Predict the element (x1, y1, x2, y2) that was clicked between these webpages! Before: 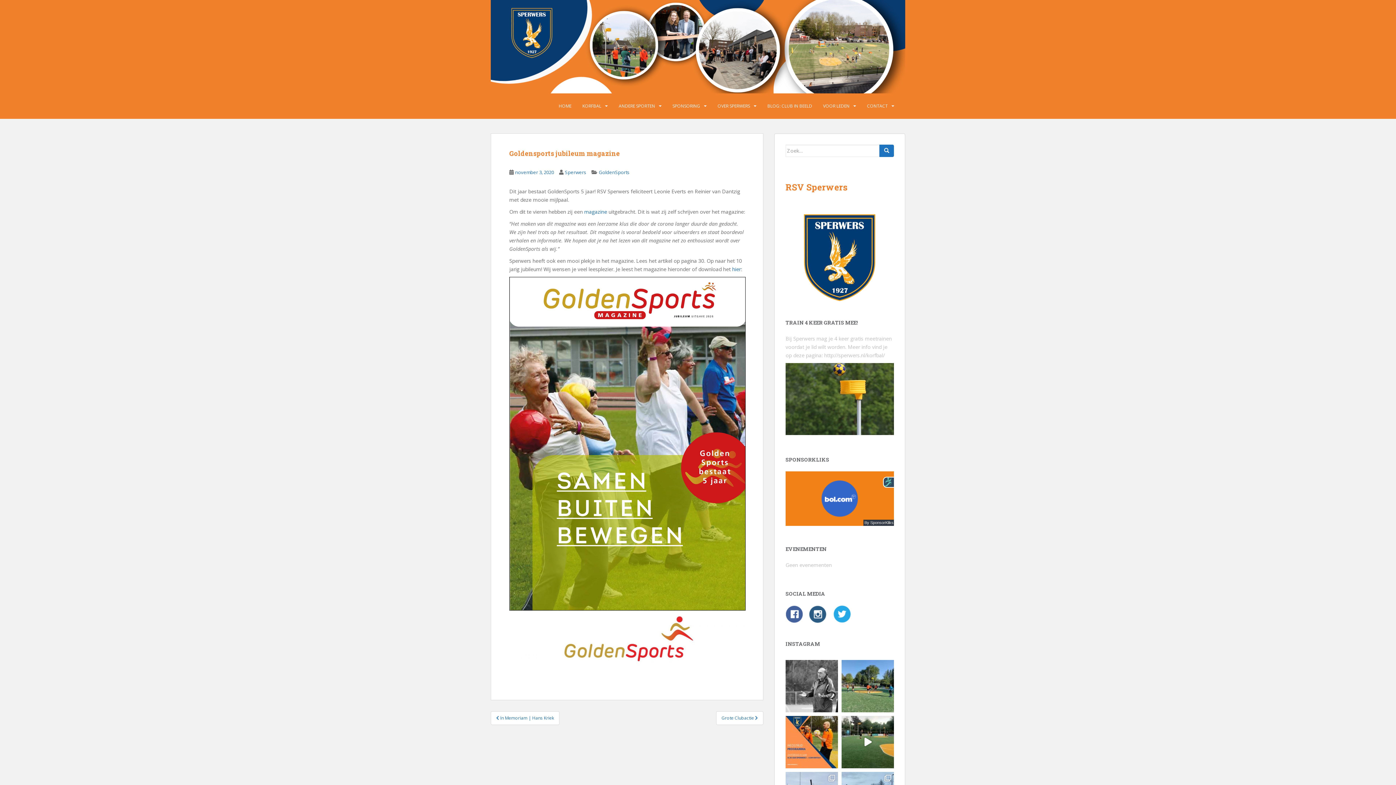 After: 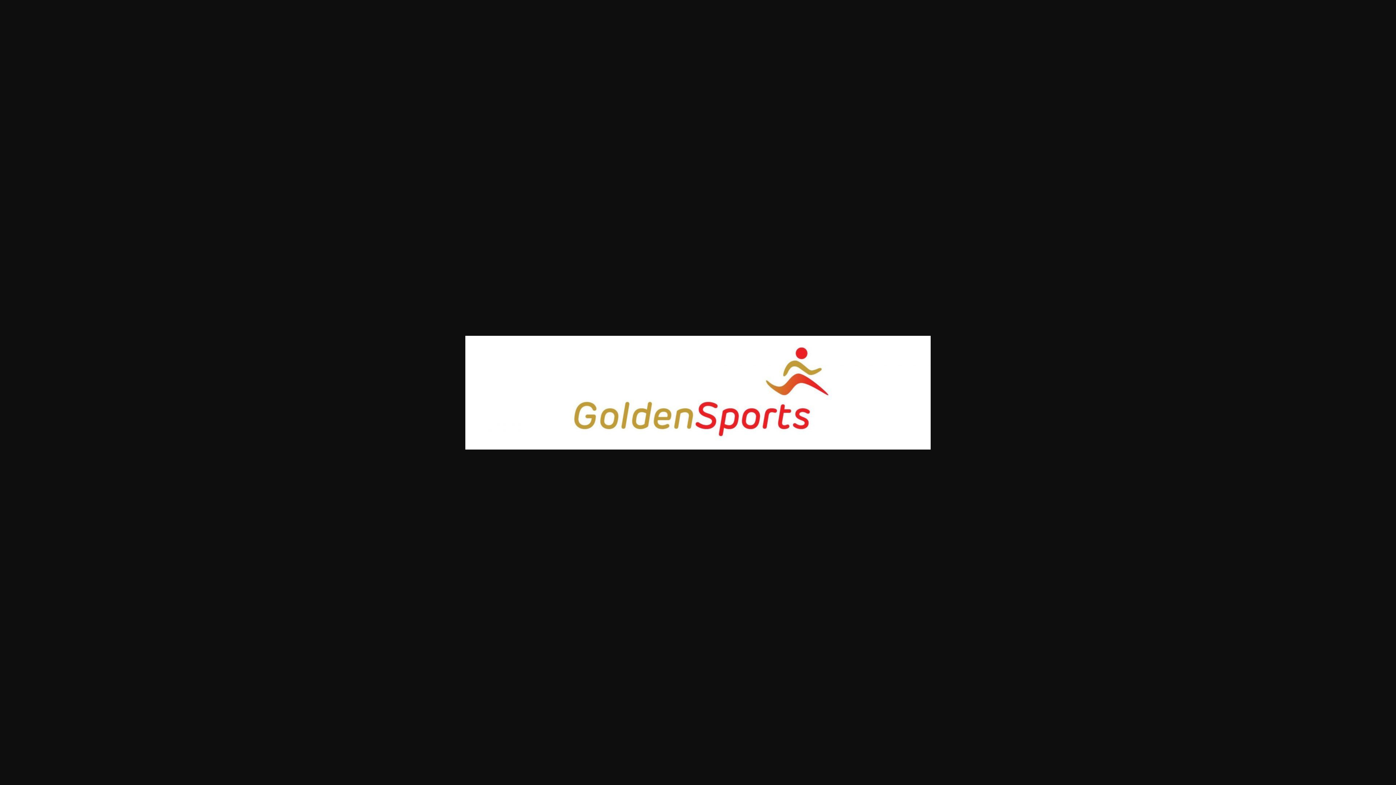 Action: bbox: (509, 610, 745, 668)